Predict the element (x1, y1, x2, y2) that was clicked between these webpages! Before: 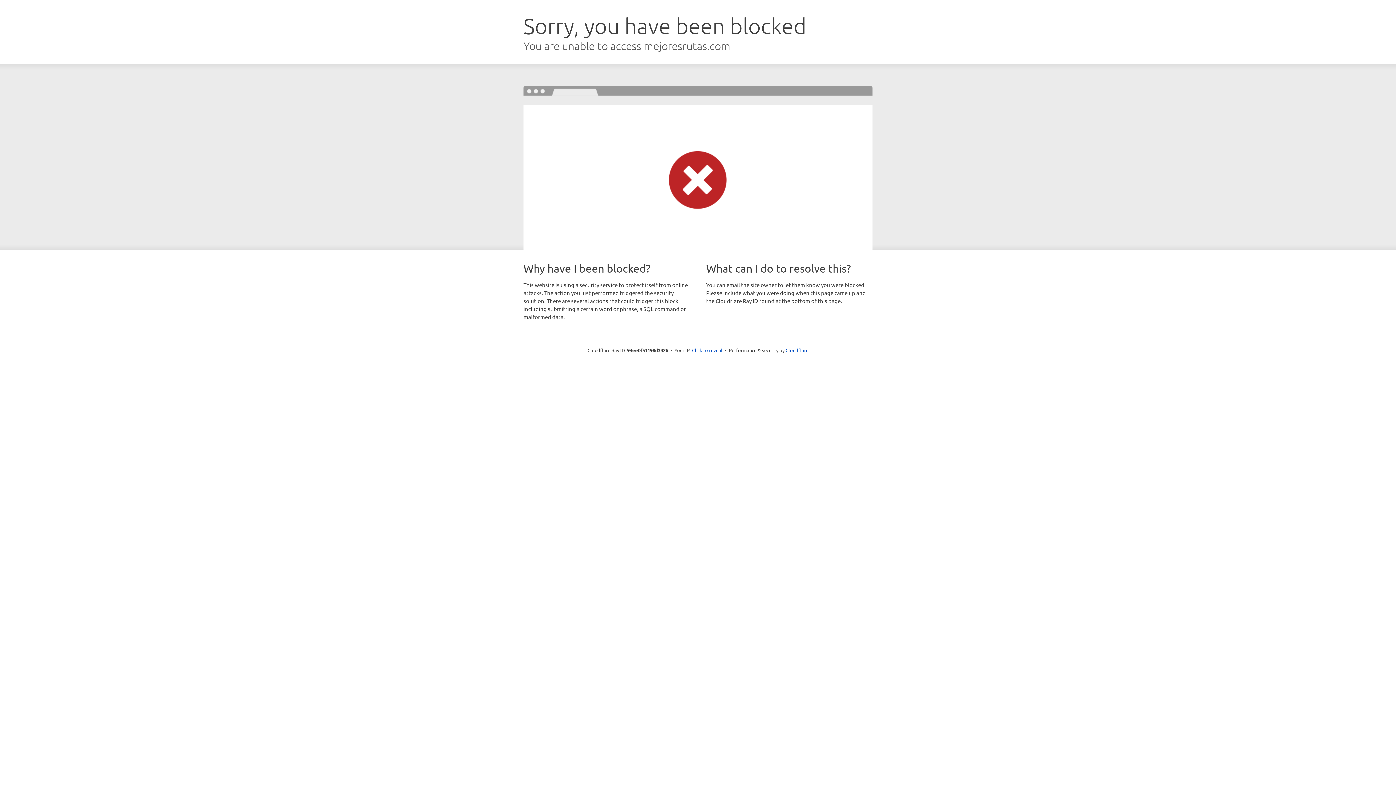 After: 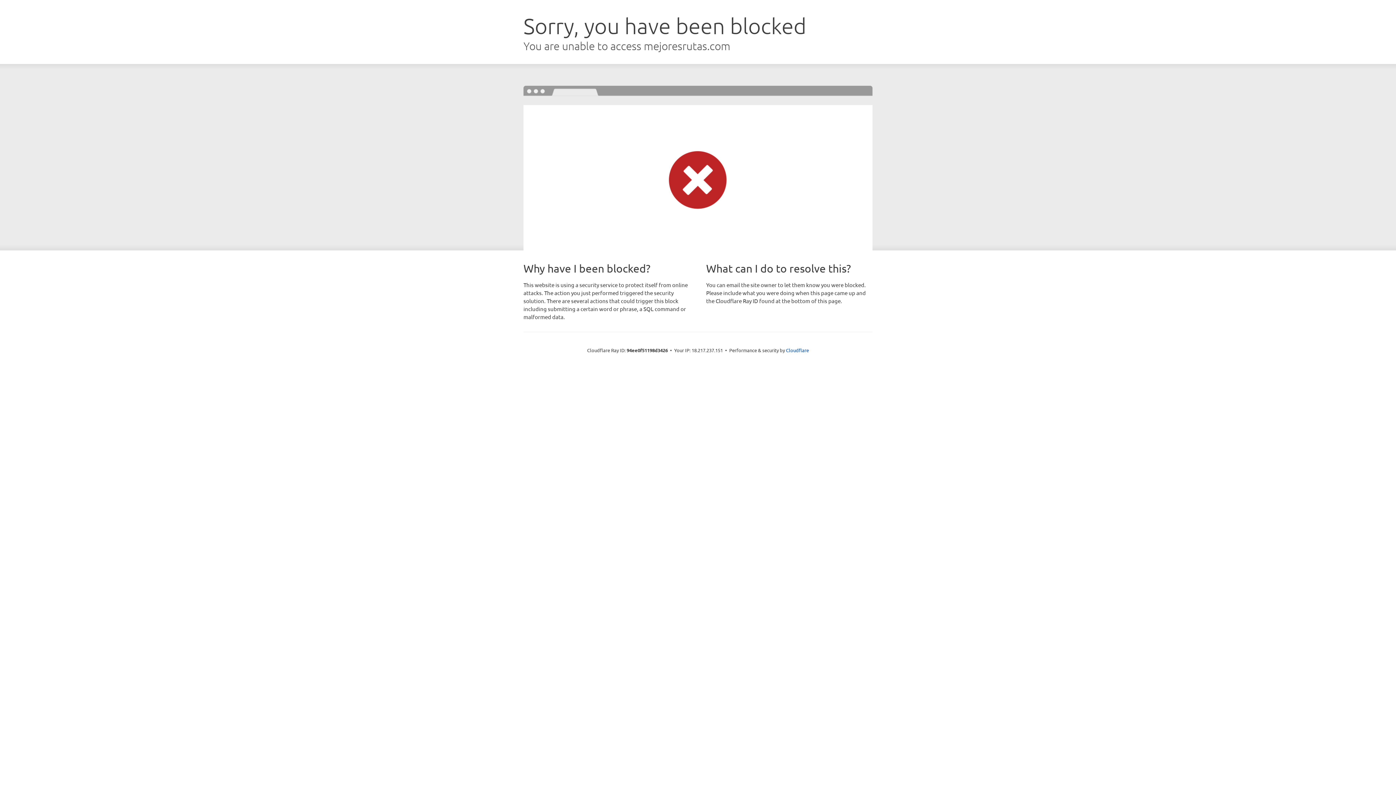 Action: label: Click to reveal bbox: (692, 346, 722, 353)